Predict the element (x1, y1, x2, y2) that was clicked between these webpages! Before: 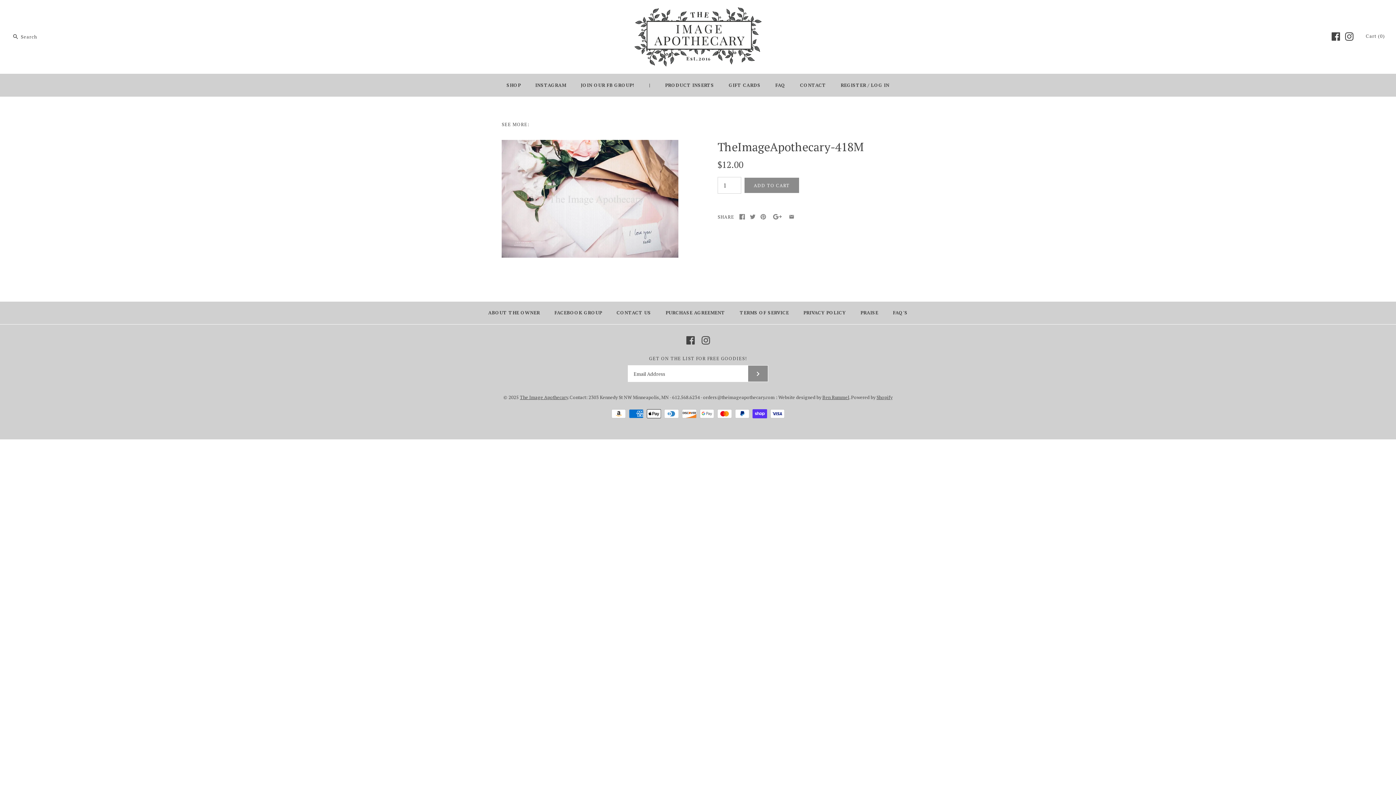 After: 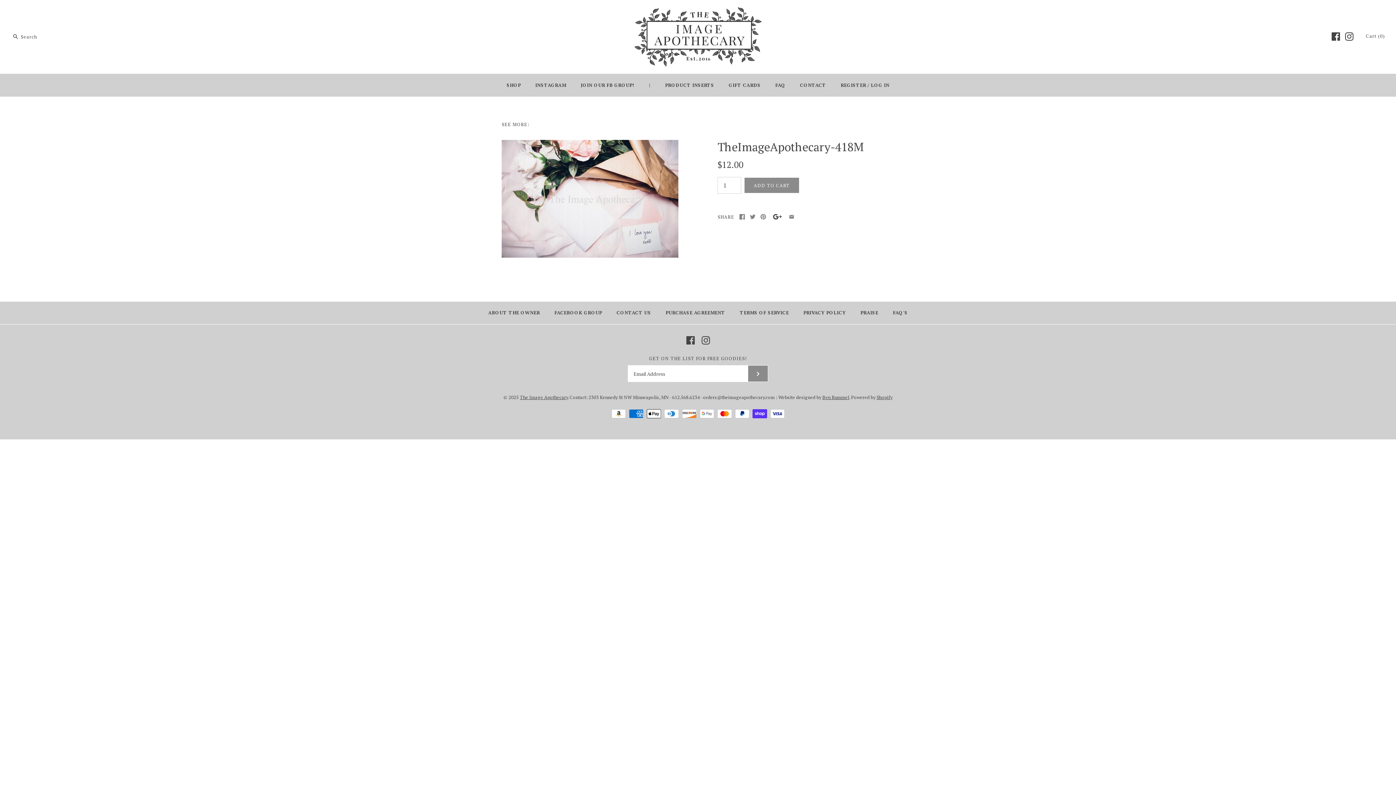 Action: bbox: (771, 214, 783, 219)